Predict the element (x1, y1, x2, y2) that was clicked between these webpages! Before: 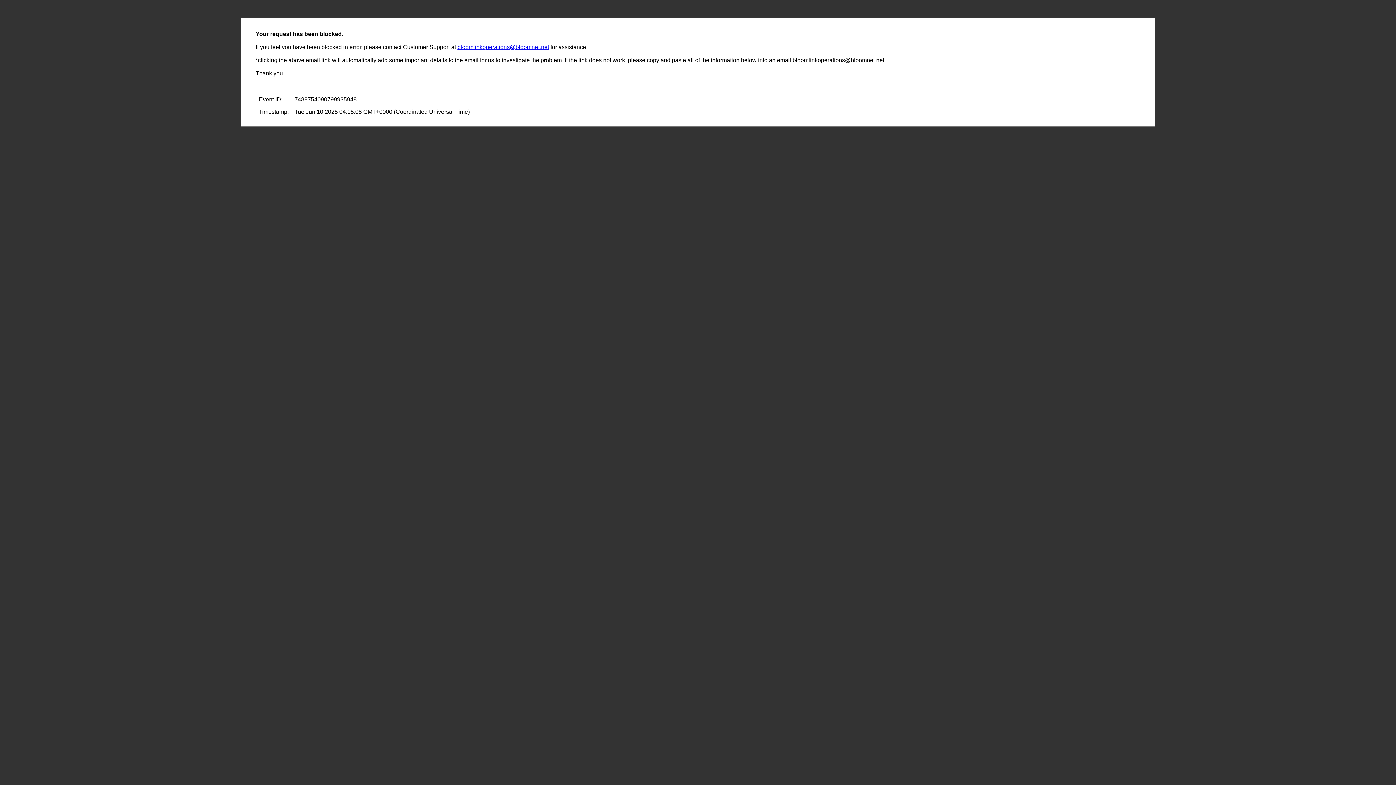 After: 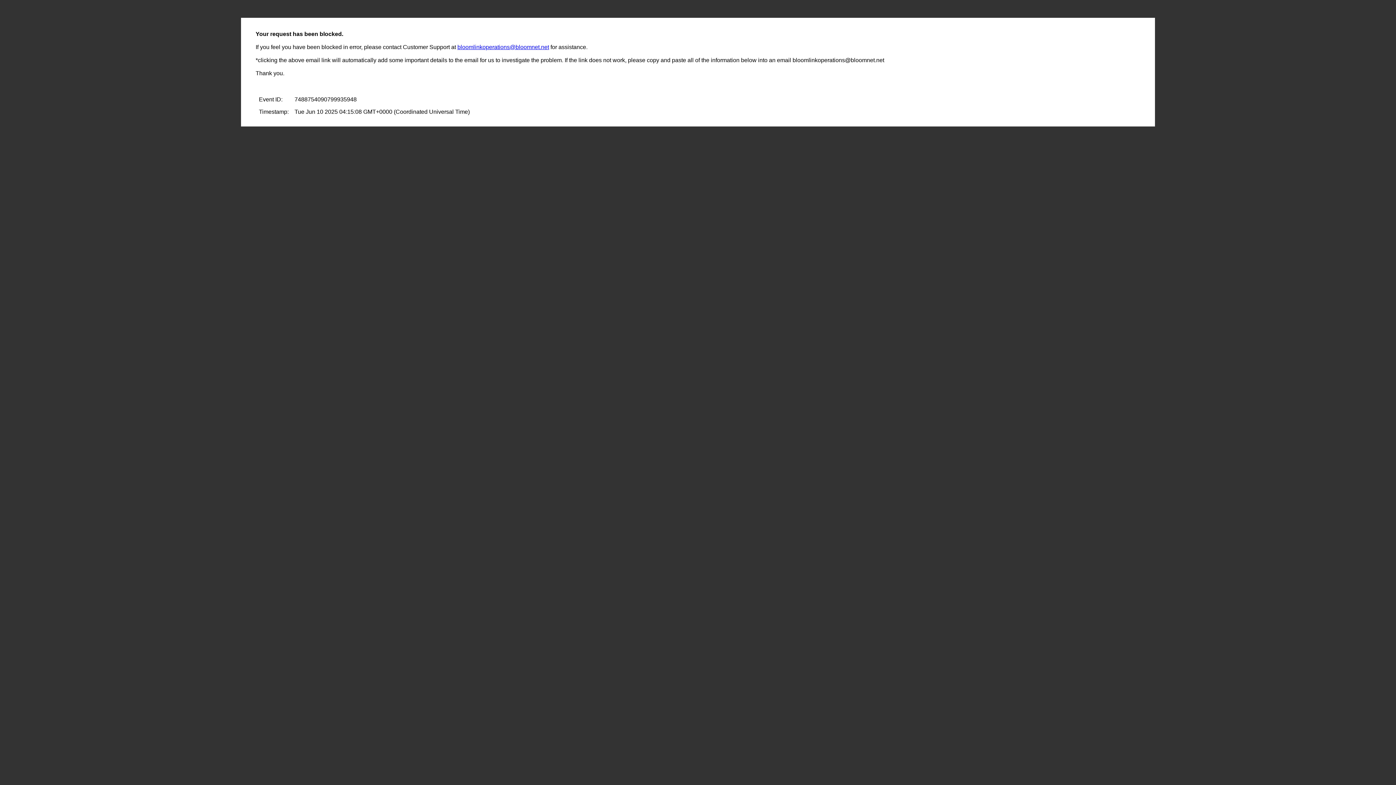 Action: bbox: (457, 44, 549, 50) label: bloomlinkoperations@bloomnet.net